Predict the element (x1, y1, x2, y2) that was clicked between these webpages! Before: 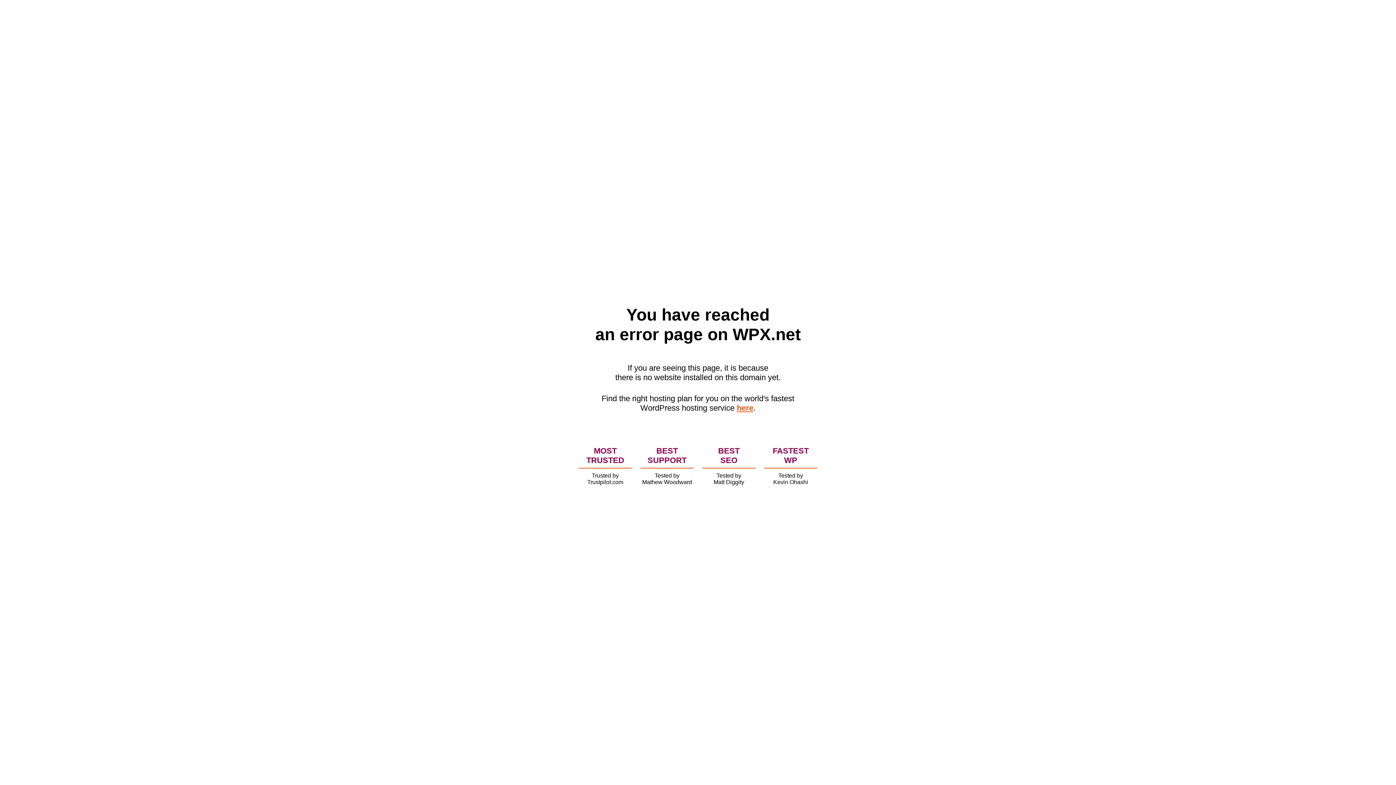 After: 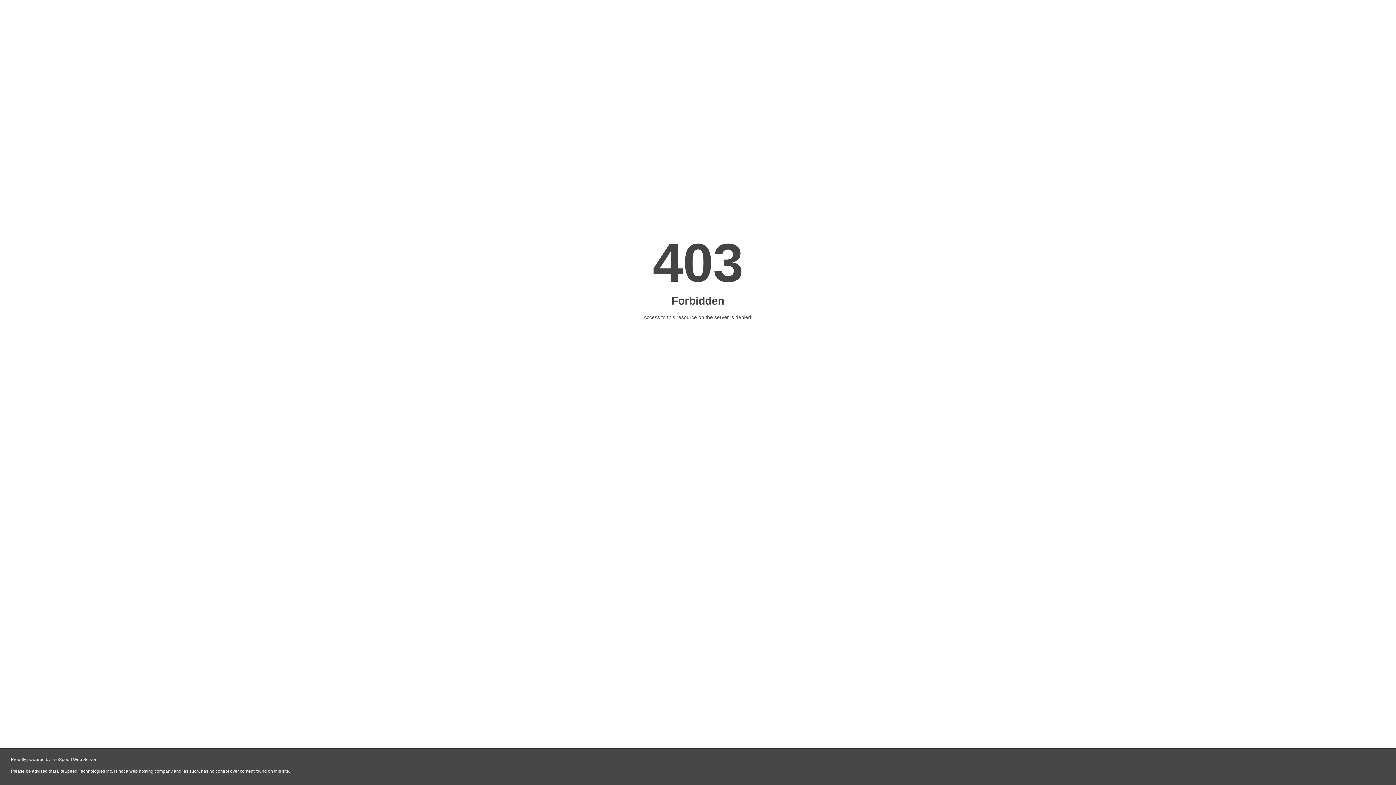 Action: bbox: (736, 403, 753, 412) label: here